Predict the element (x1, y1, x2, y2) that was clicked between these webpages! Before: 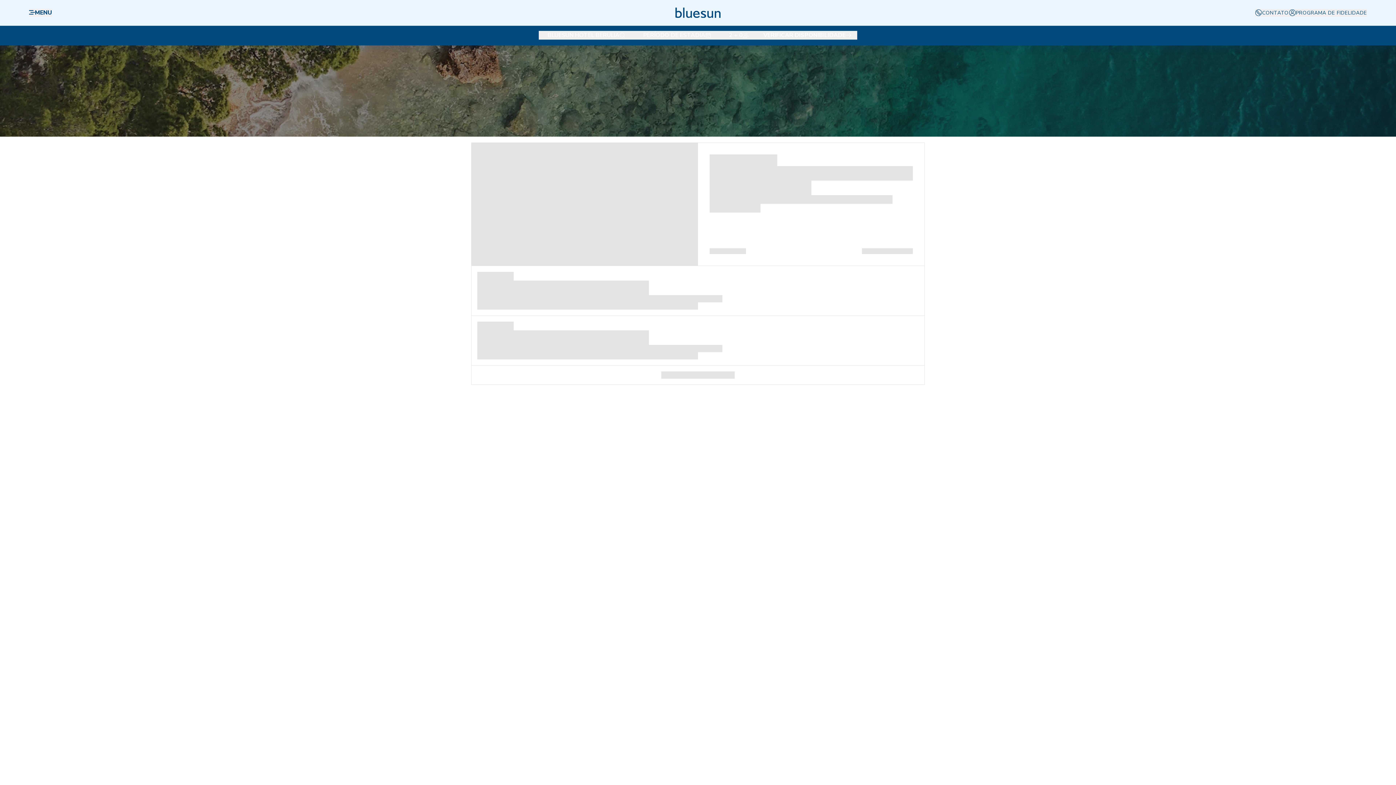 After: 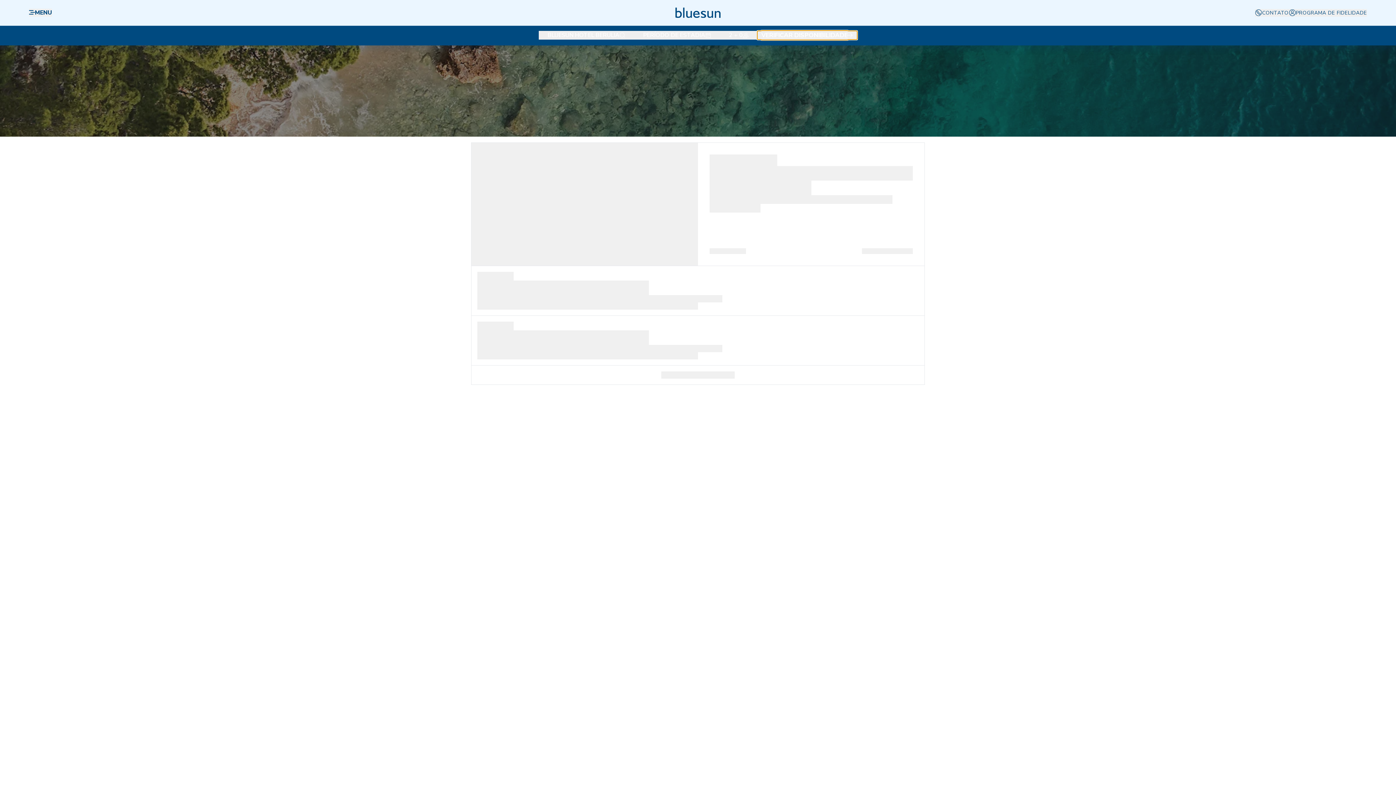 Action: bbox: (757, 30, 857, 39) label: VERIFICAR DISPONIBILIDADE